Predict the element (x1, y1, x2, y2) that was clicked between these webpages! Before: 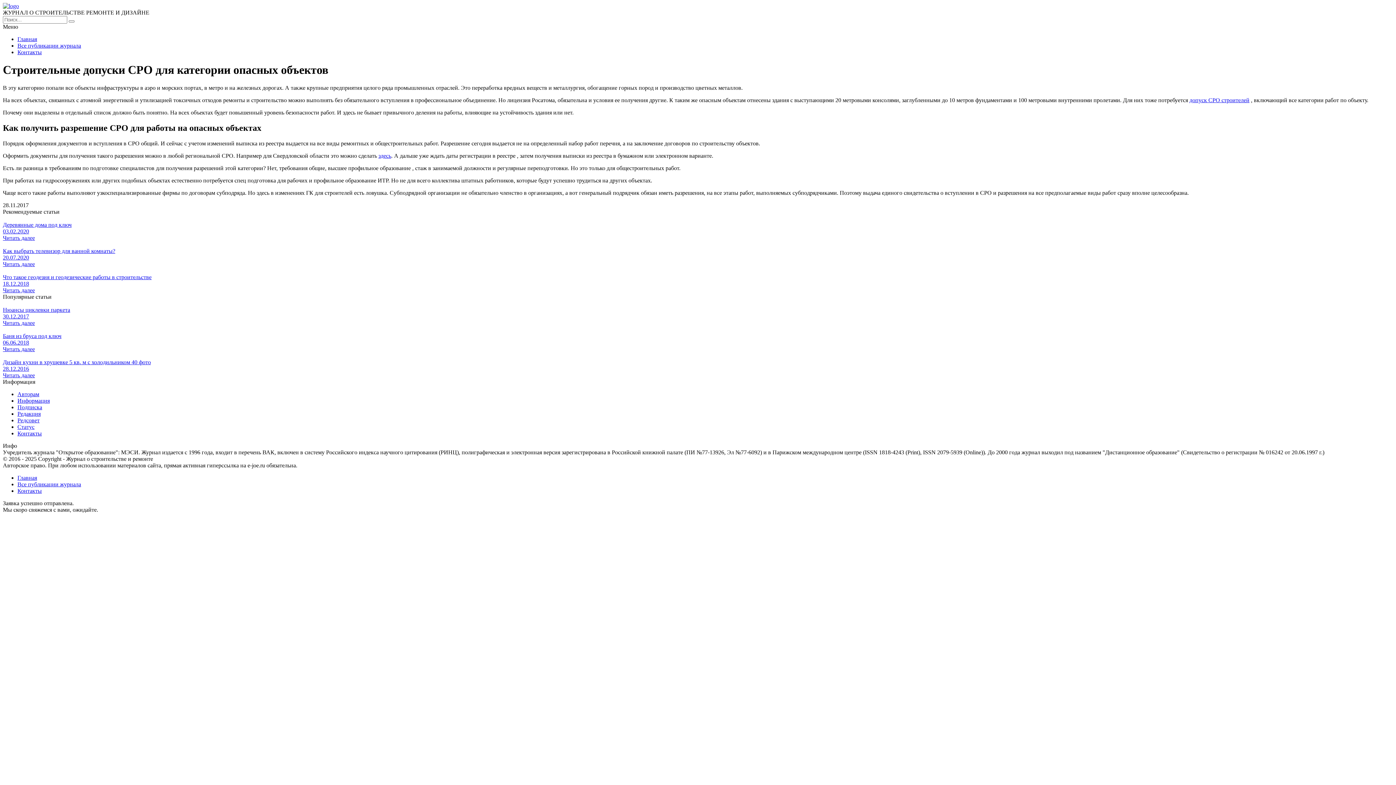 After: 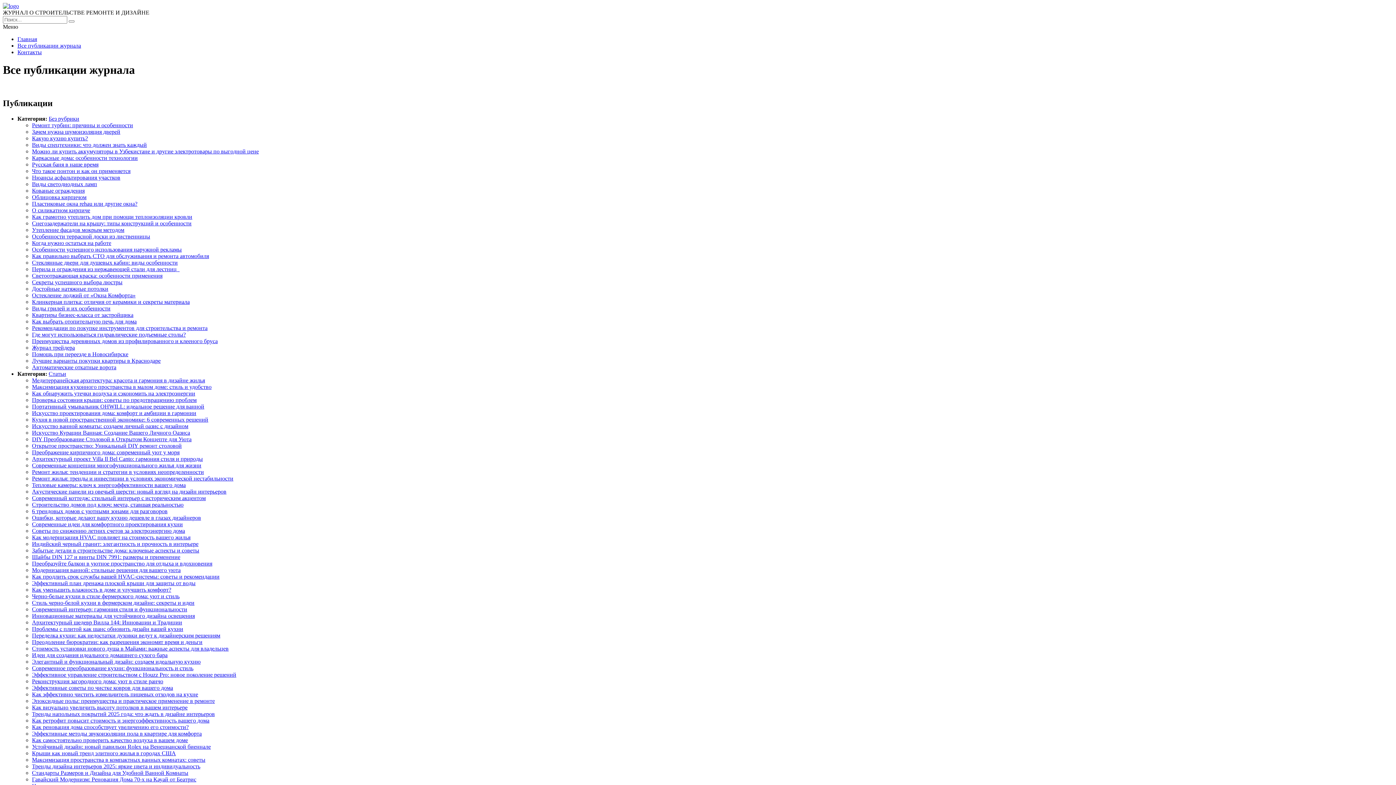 Action: bbox: (17, 481, 81, 487) label: Все публикации журнала